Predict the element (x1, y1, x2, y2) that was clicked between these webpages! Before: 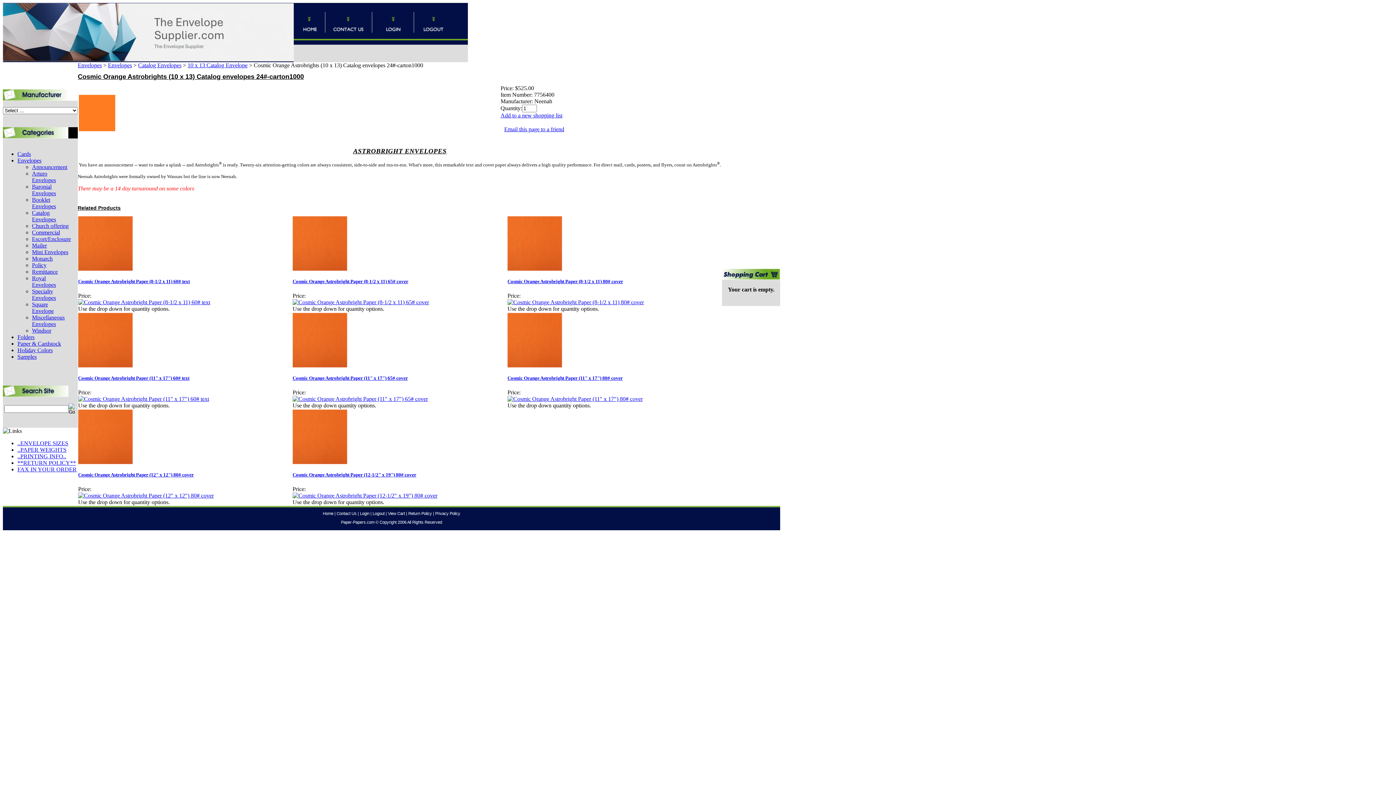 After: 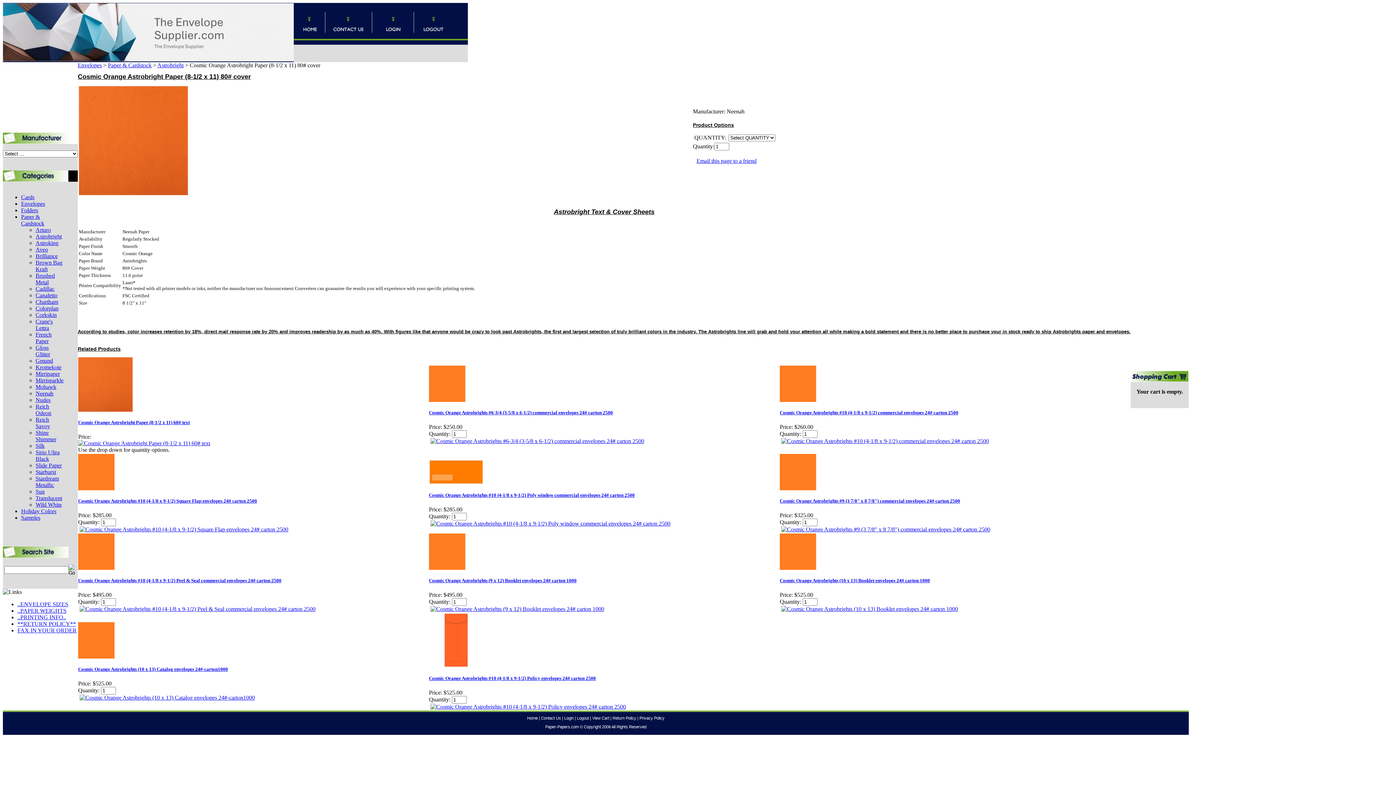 Action: bbox: (507, 265, 562, 272)